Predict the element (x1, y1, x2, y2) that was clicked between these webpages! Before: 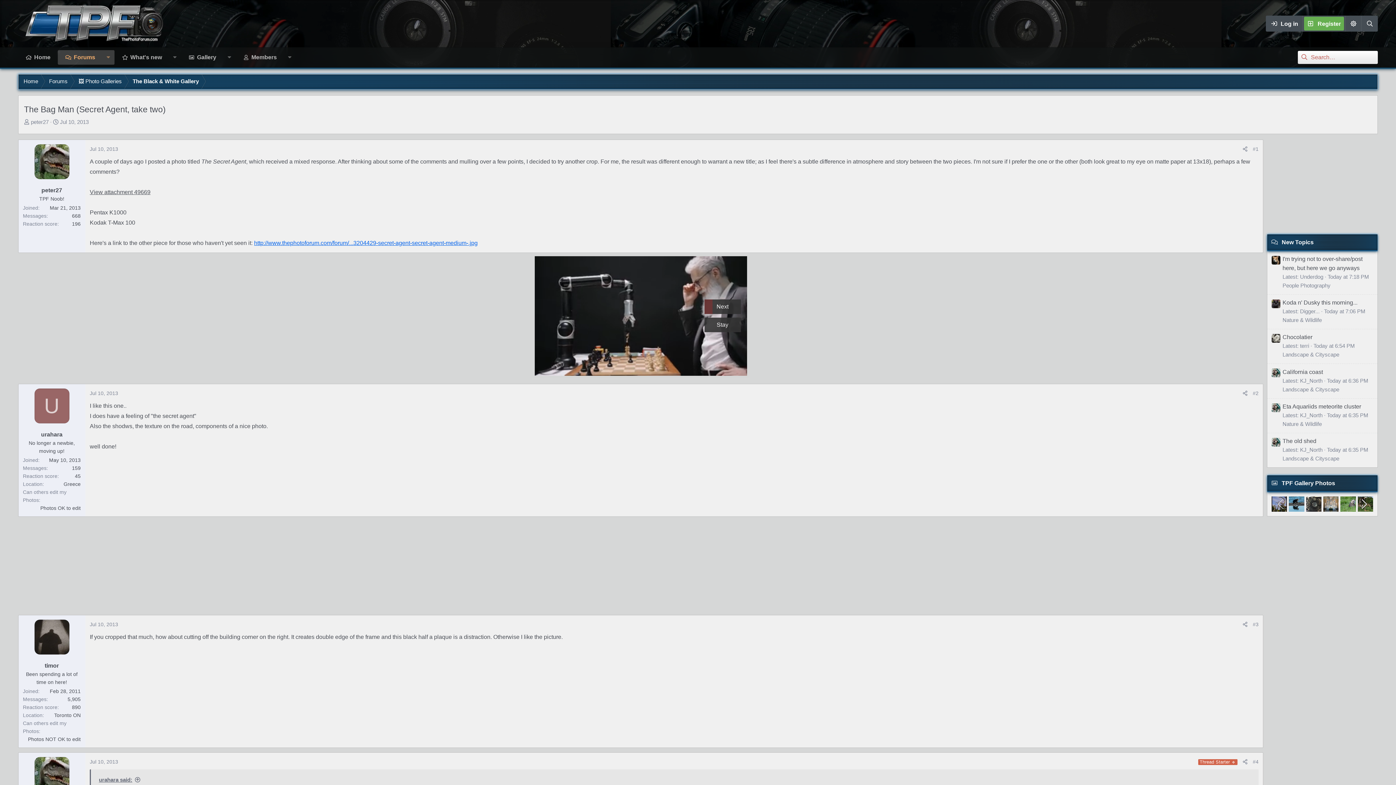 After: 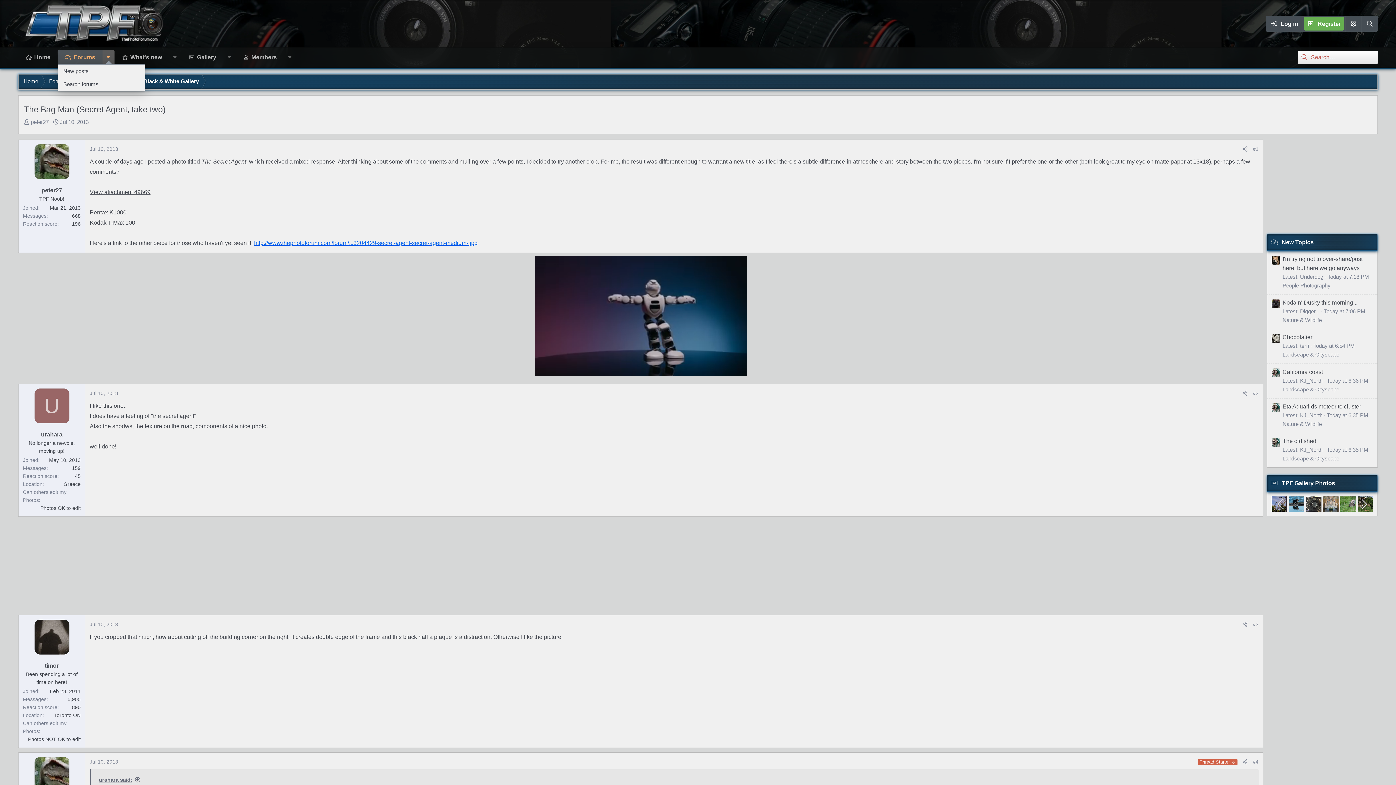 Action: label: Toggle expanded bbox: (102, 50, 114, 64)